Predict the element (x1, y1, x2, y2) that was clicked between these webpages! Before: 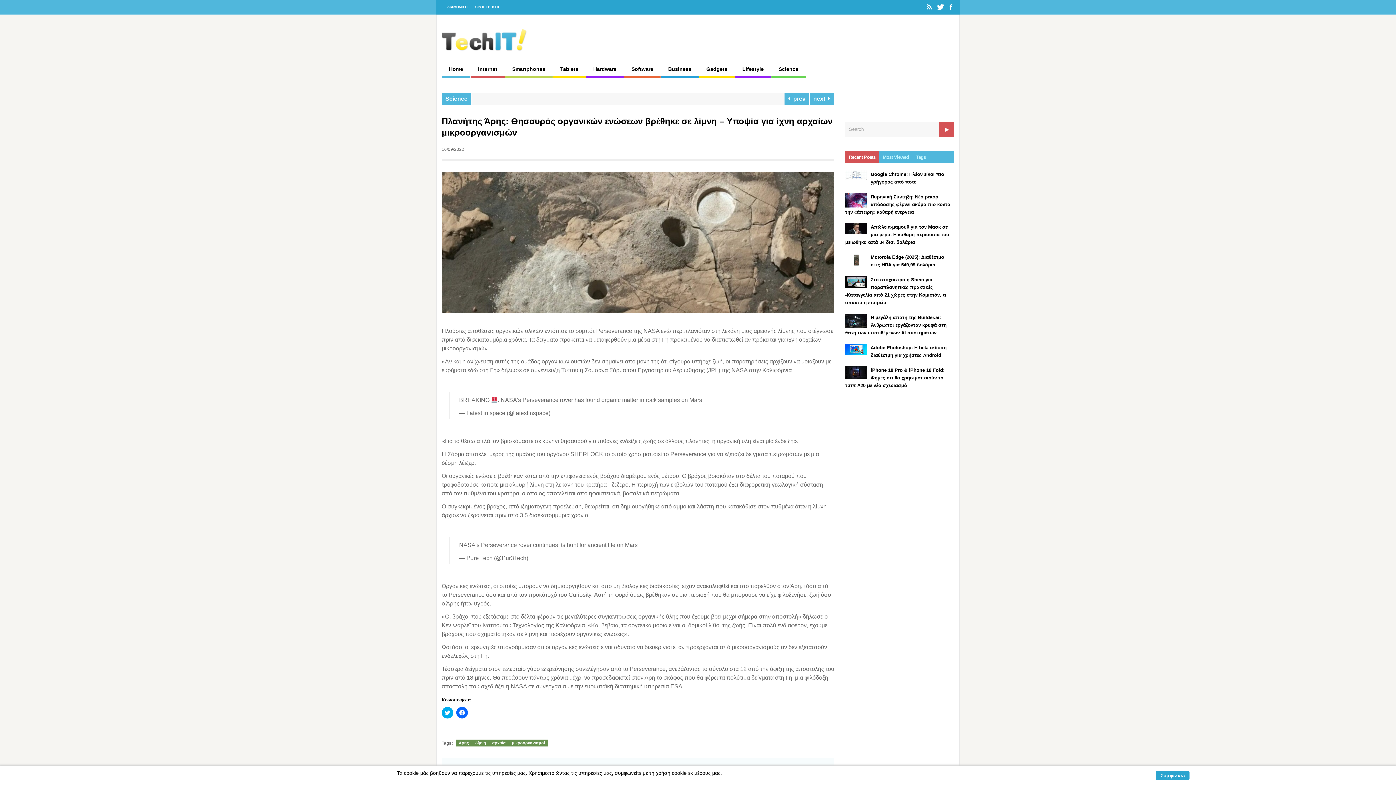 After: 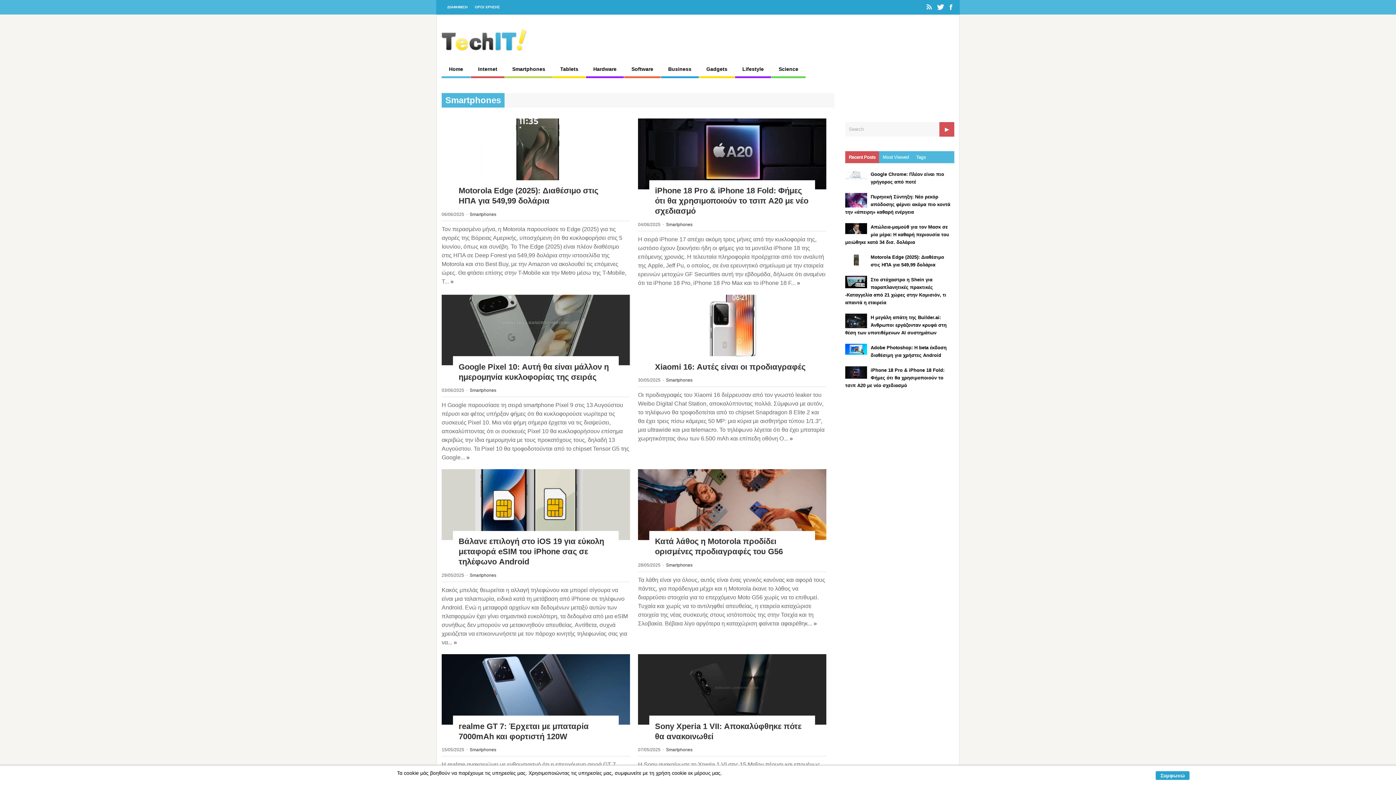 Action: bbox: (505, 61, 552, 78) label: Smartphones